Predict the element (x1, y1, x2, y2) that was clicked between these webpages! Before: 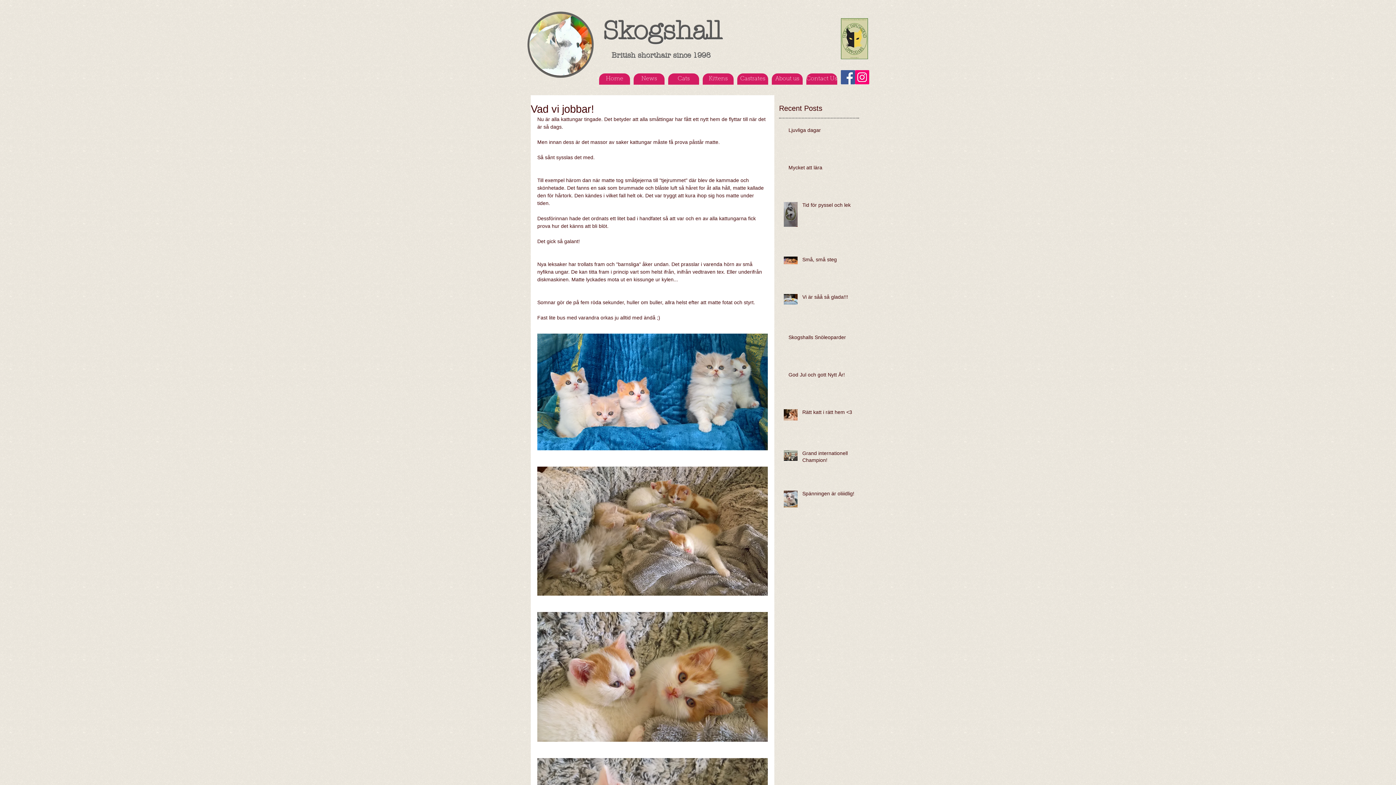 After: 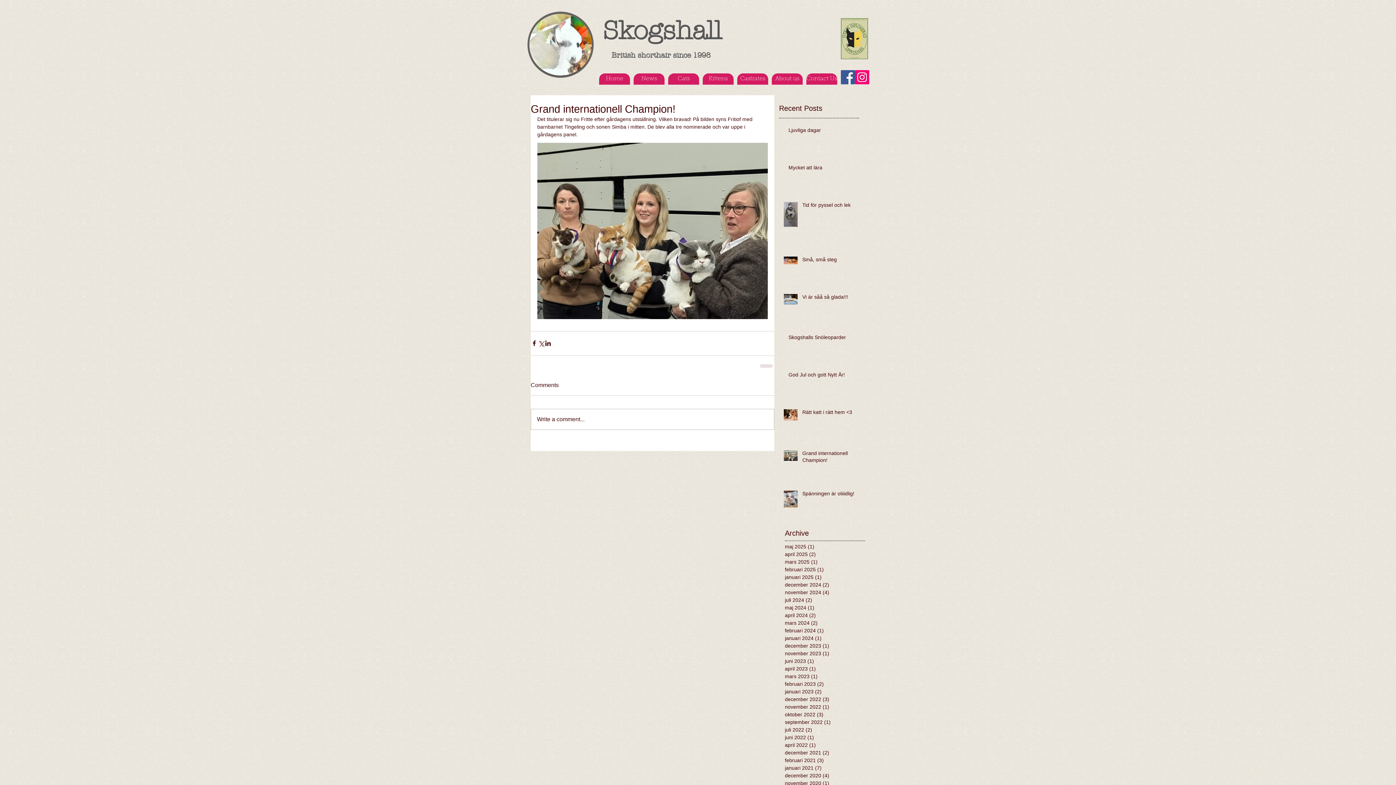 Action: bbox: (802, 450, 863, 466) label: Grand internationell Champion!